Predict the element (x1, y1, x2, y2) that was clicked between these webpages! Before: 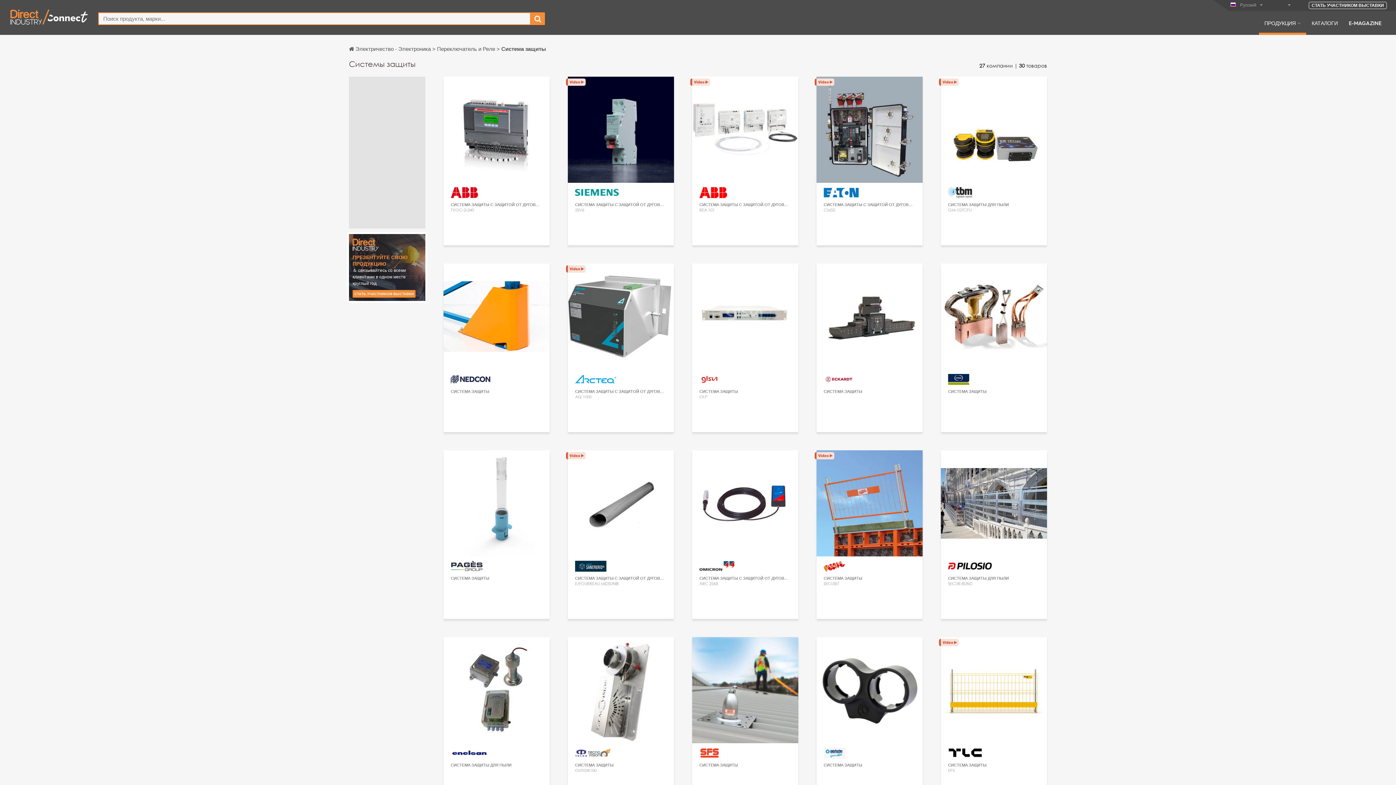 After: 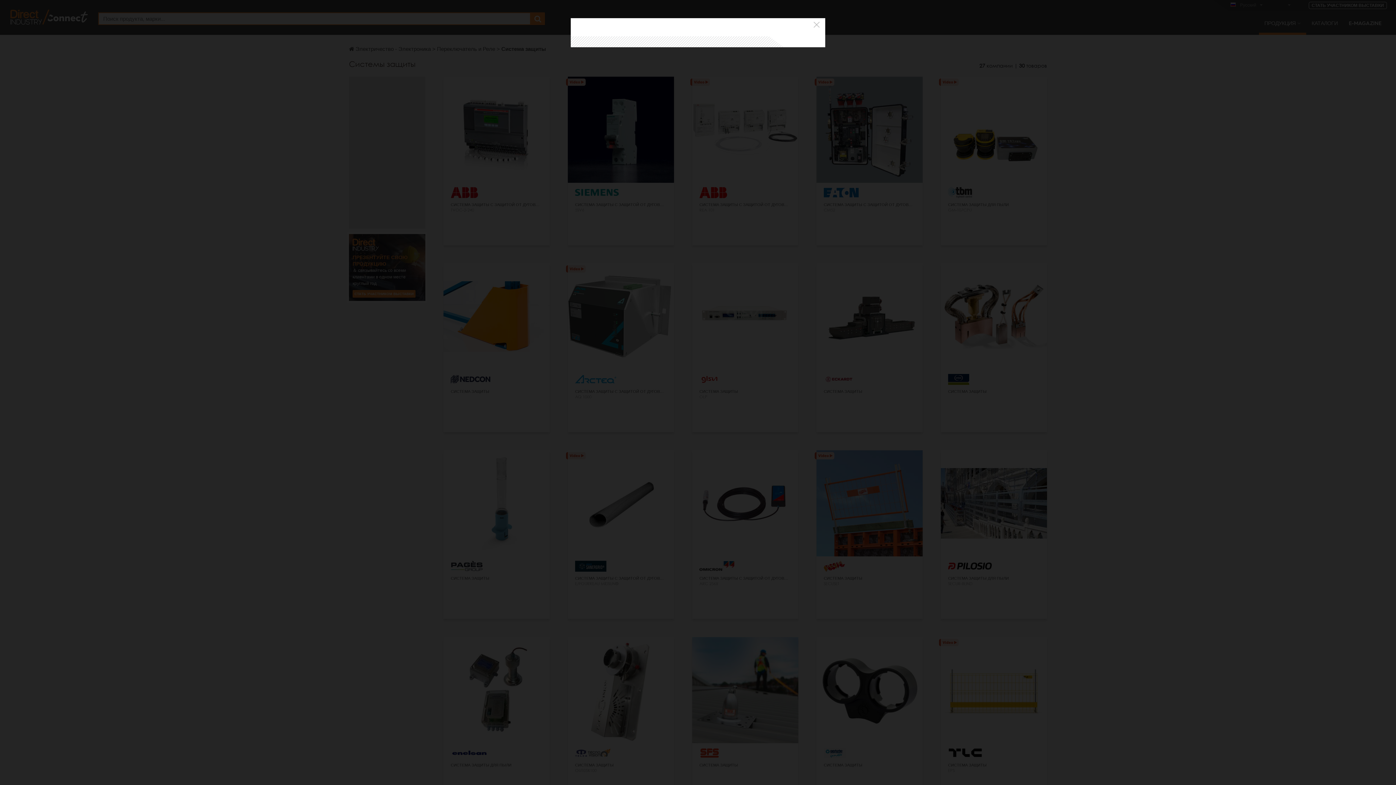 Action: label: СВЯЗАТЬСЯ bbox: (730, 83, 760, 94)